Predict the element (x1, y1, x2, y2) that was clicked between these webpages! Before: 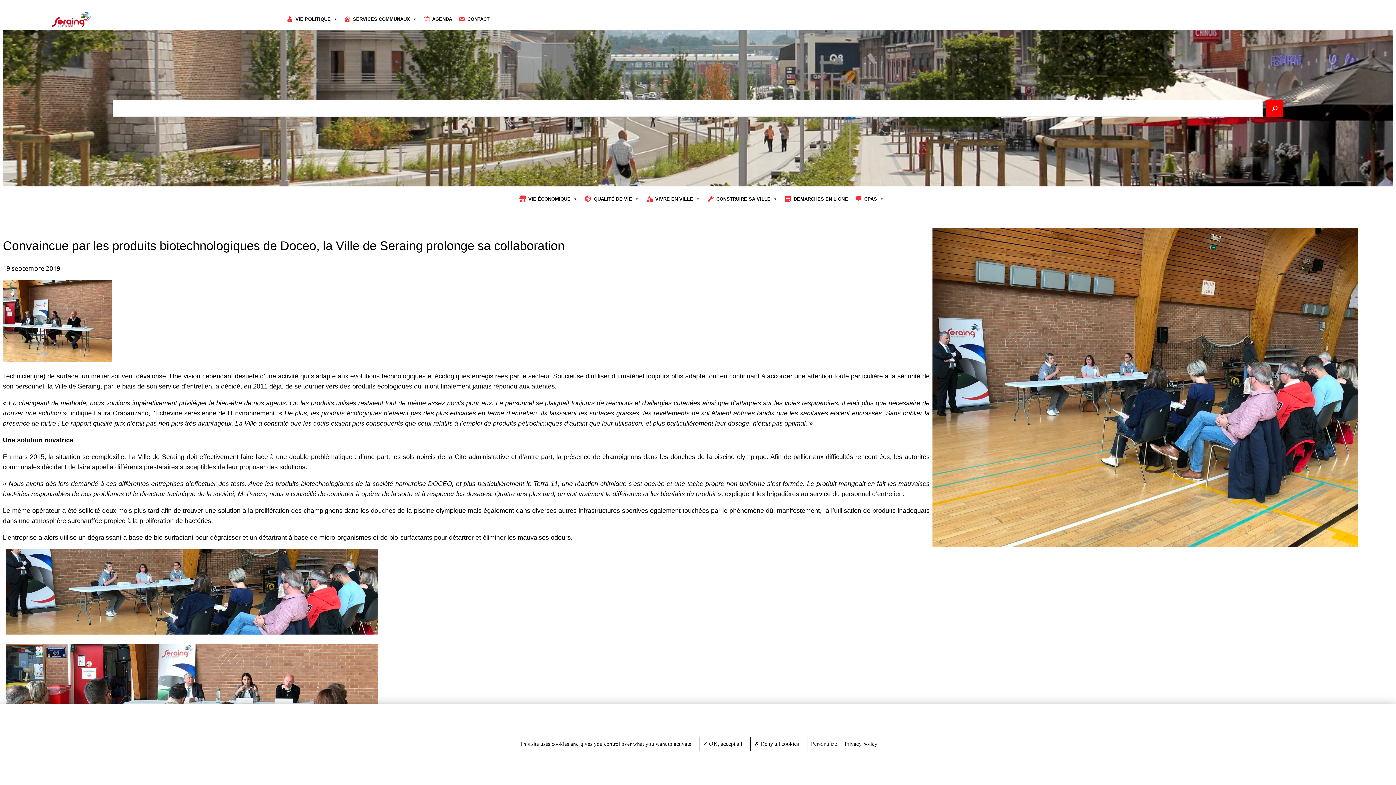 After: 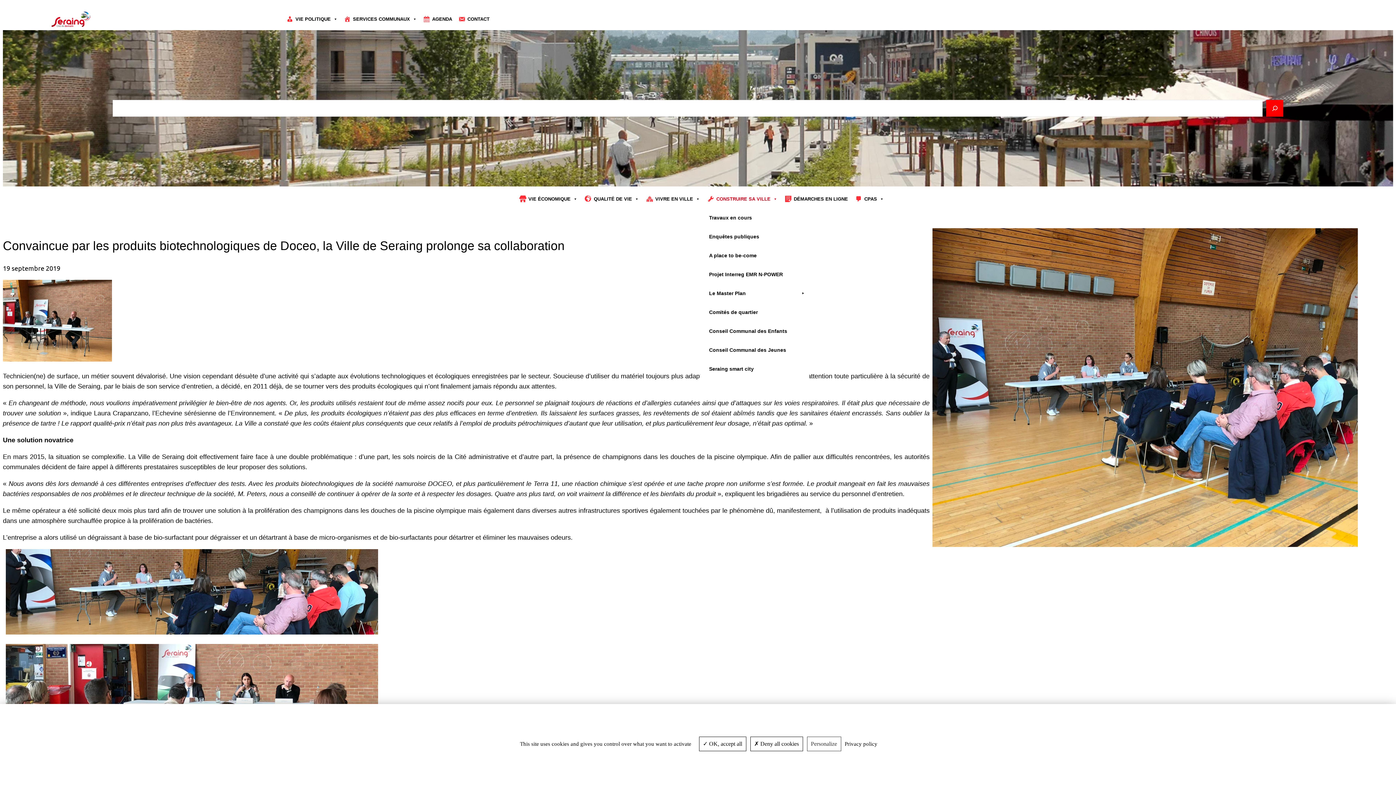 Action: label: CONSTRUIRE SA VILLE bbox: (700, 190, 777, 208)